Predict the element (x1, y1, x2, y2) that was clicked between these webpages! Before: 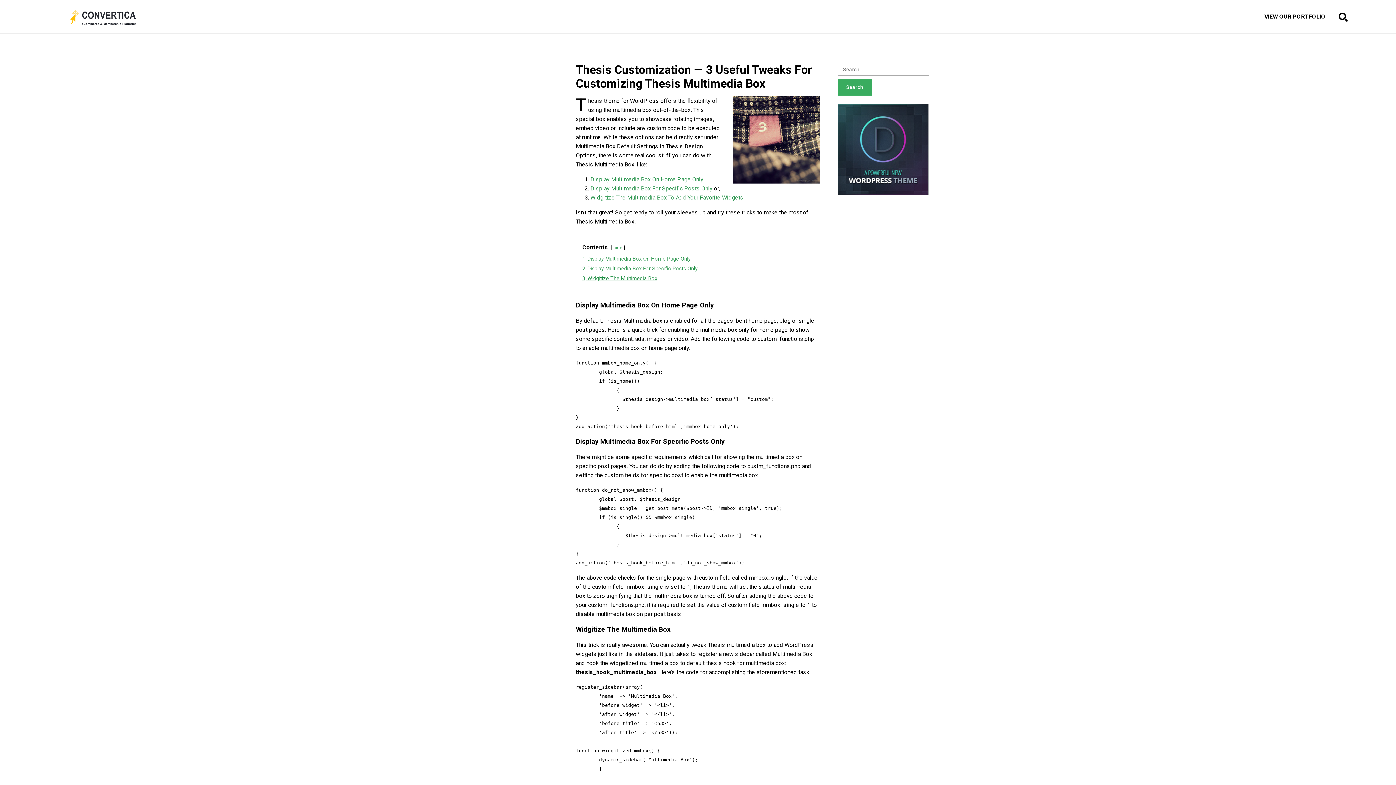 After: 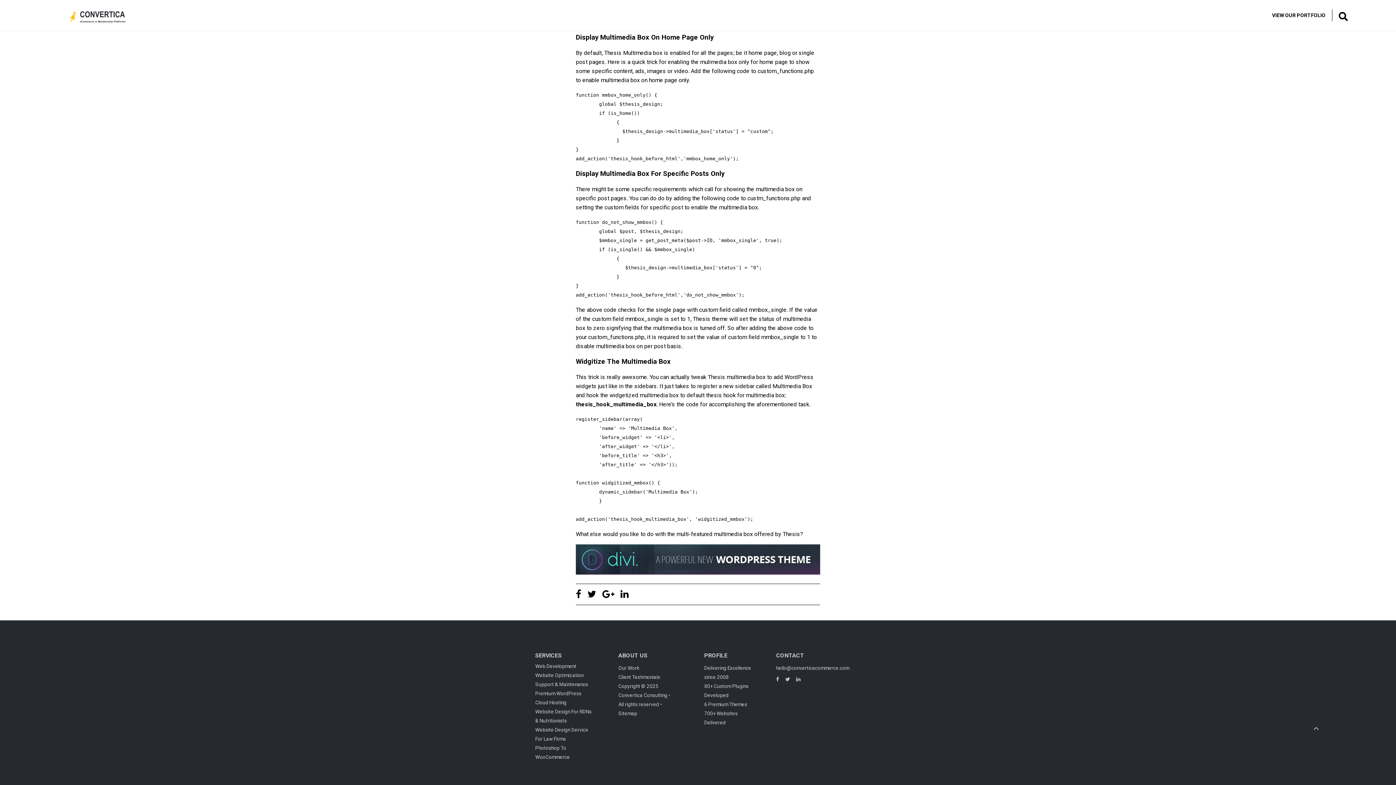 Action: bbox: (590, 175, 703, 182) label: Display Multimedia Box On Home Page Only